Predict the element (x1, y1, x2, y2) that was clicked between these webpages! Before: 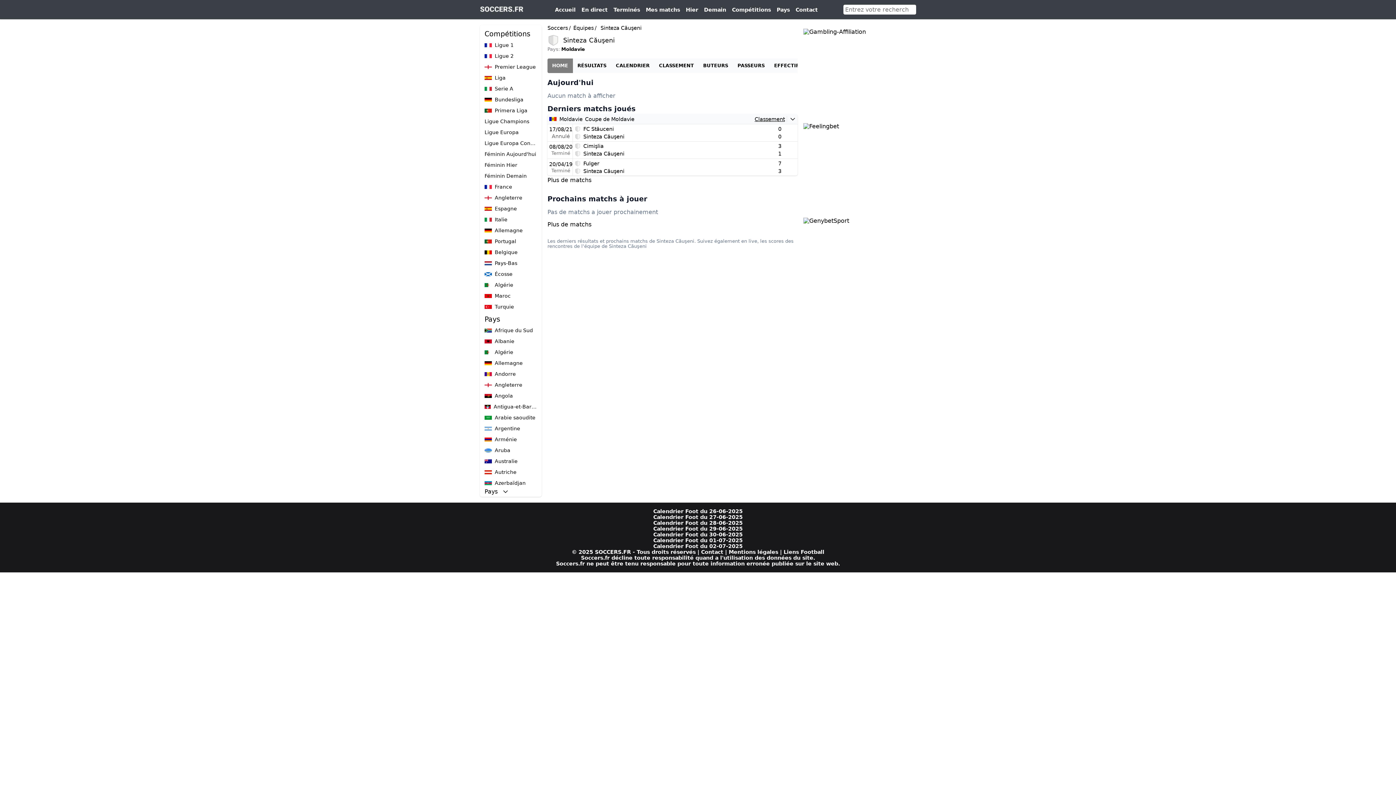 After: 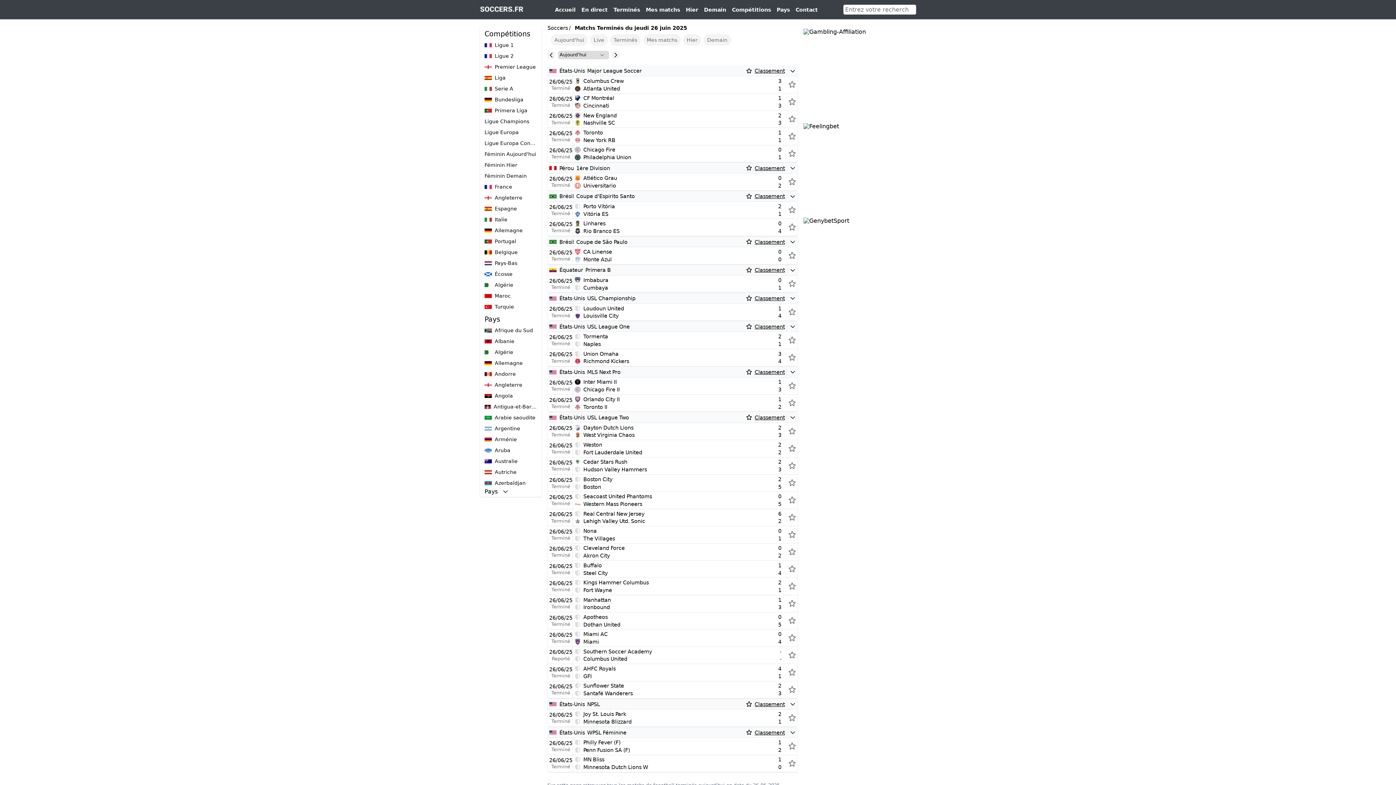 Action: bbox: (613, 6, 640, 12) label: Terminés